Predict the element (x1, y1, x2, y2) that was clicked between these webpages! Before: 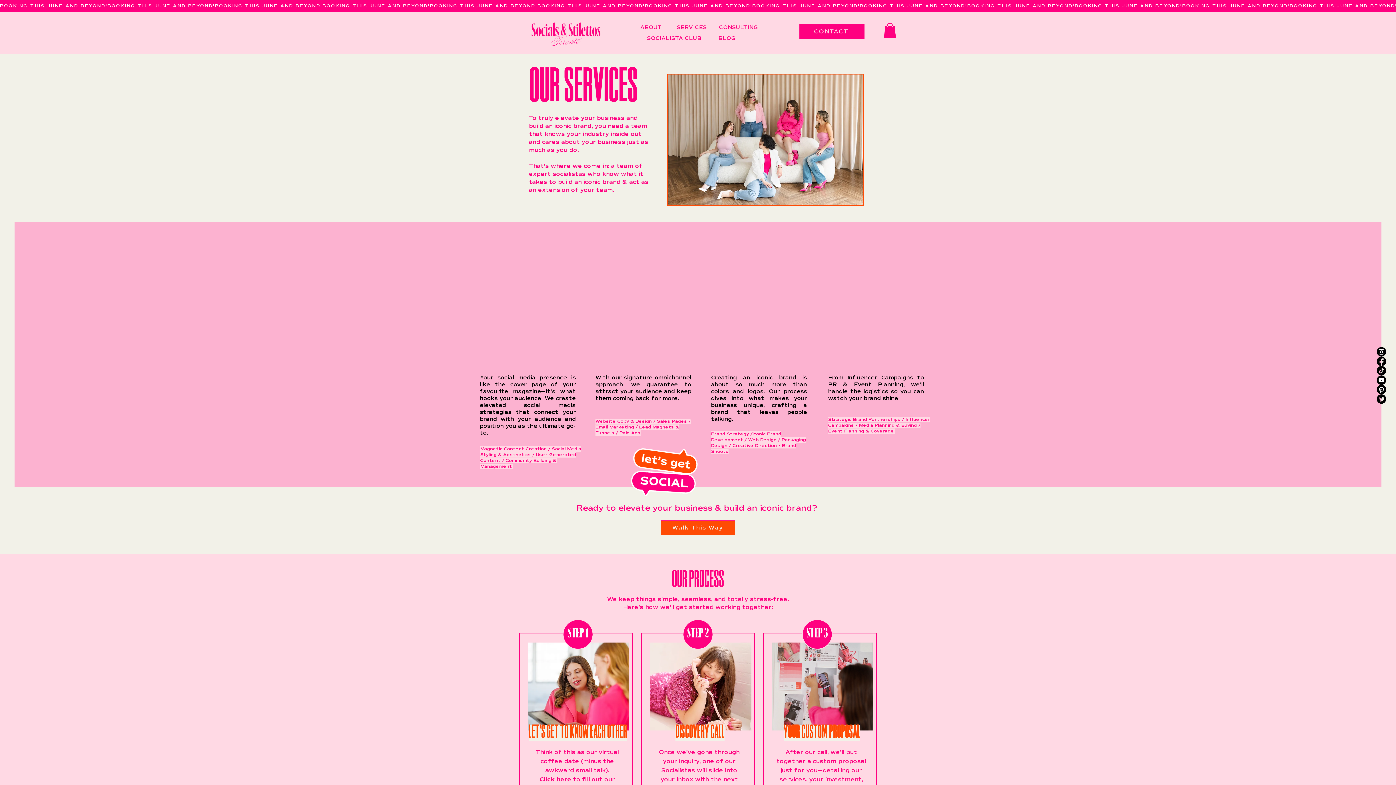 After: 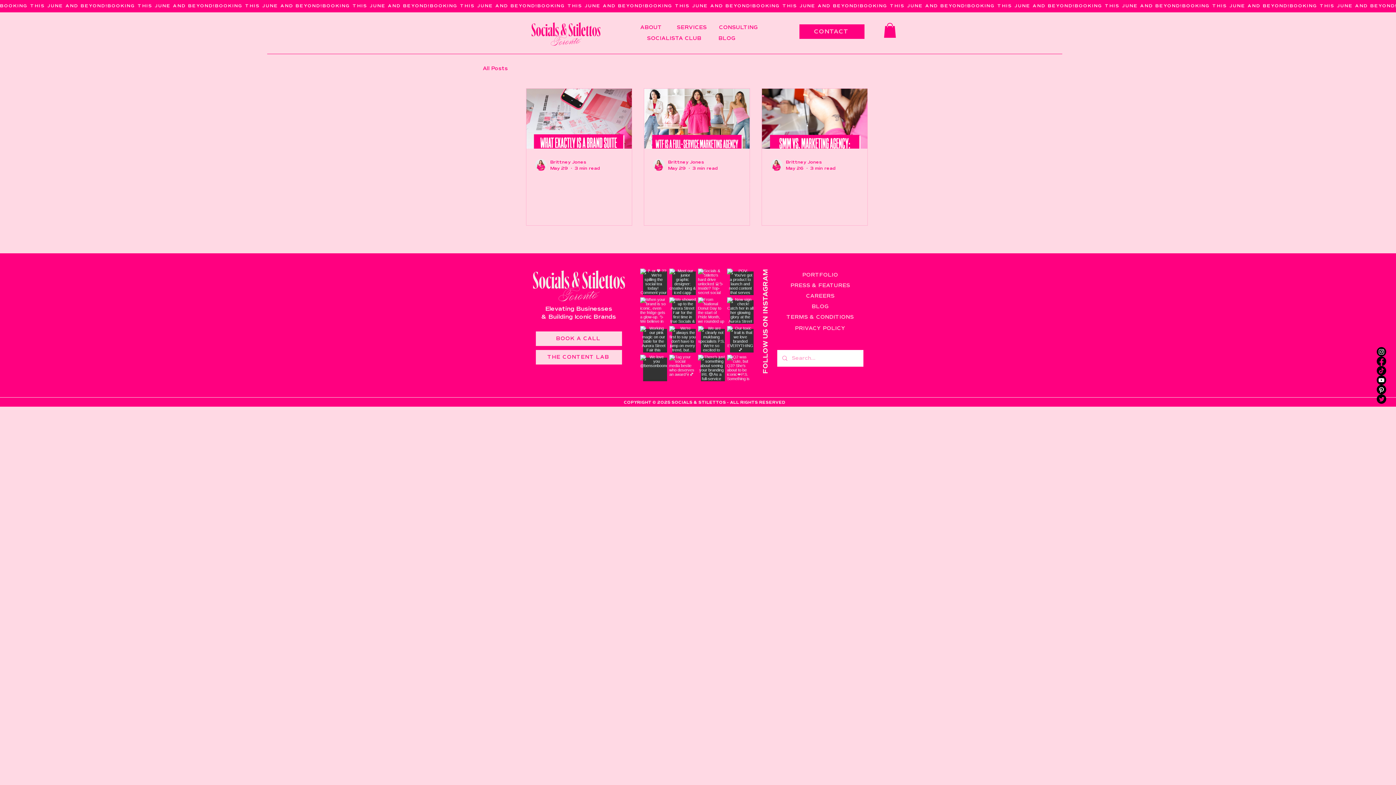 Action: label: BLOG bbox: (706, 32, 747, 43)